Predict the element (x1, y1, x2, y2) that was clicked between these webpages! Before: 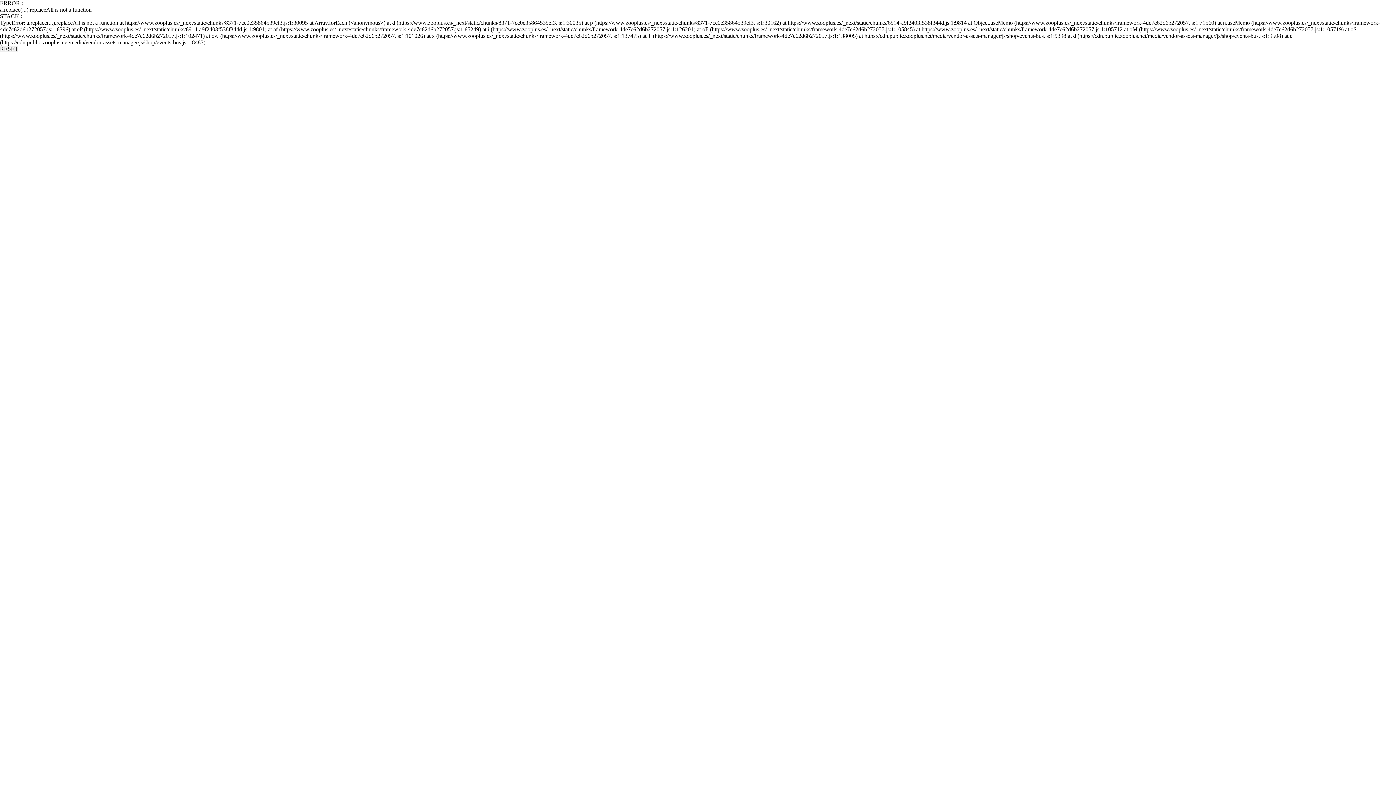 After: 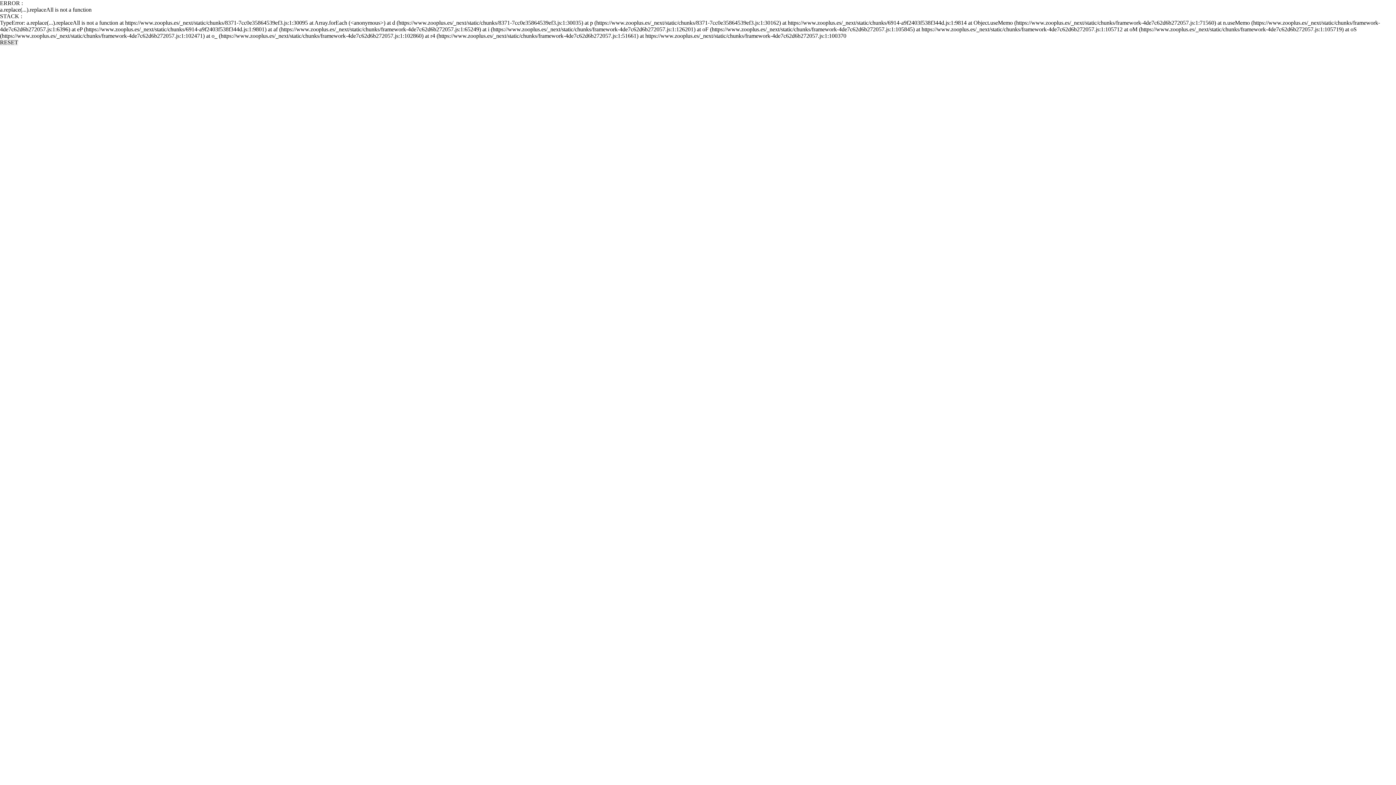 Action: label: RESET bbox: (0, 45, 18, 52)